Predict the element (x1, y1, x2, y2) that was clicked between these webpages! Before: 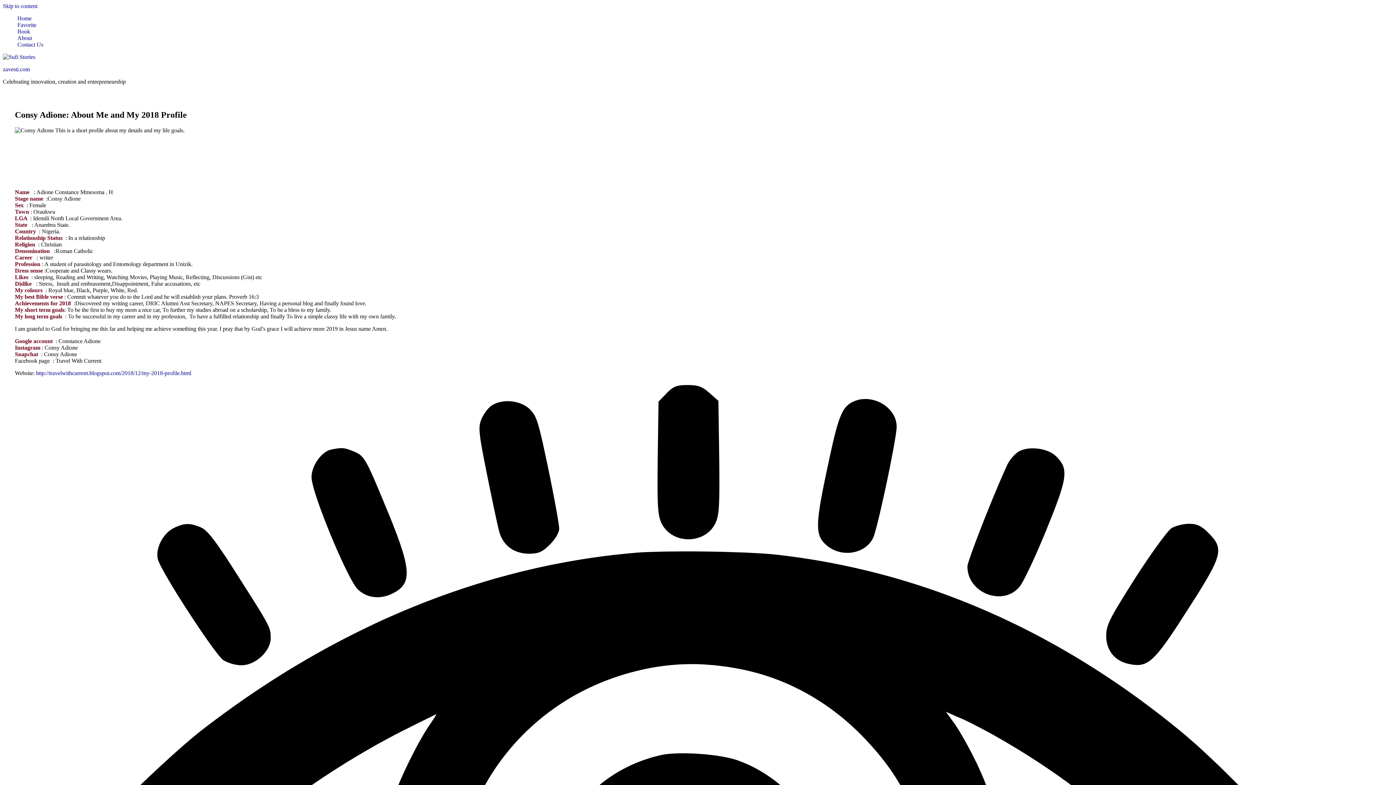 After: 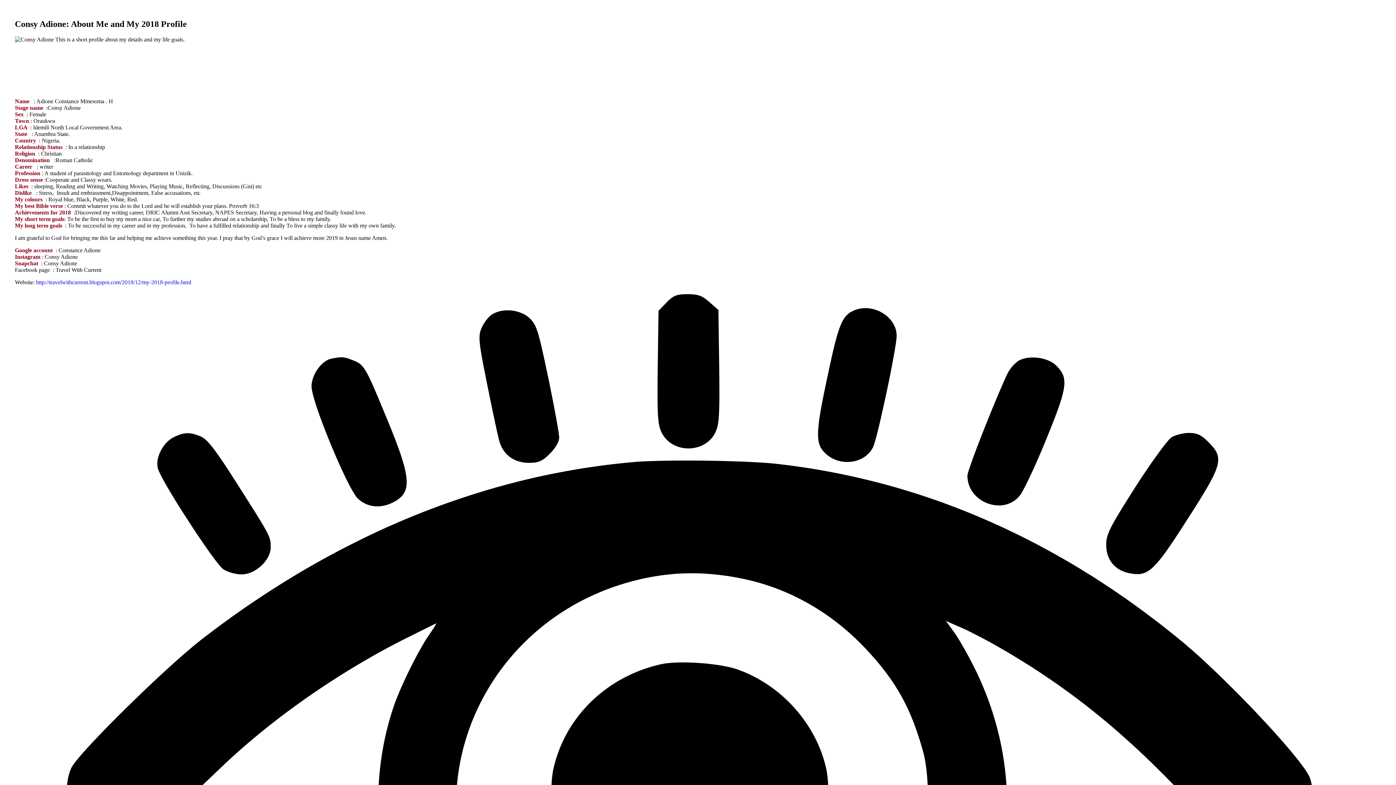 Action: label: Skip to content bbox: (2, 2, 37, 9)